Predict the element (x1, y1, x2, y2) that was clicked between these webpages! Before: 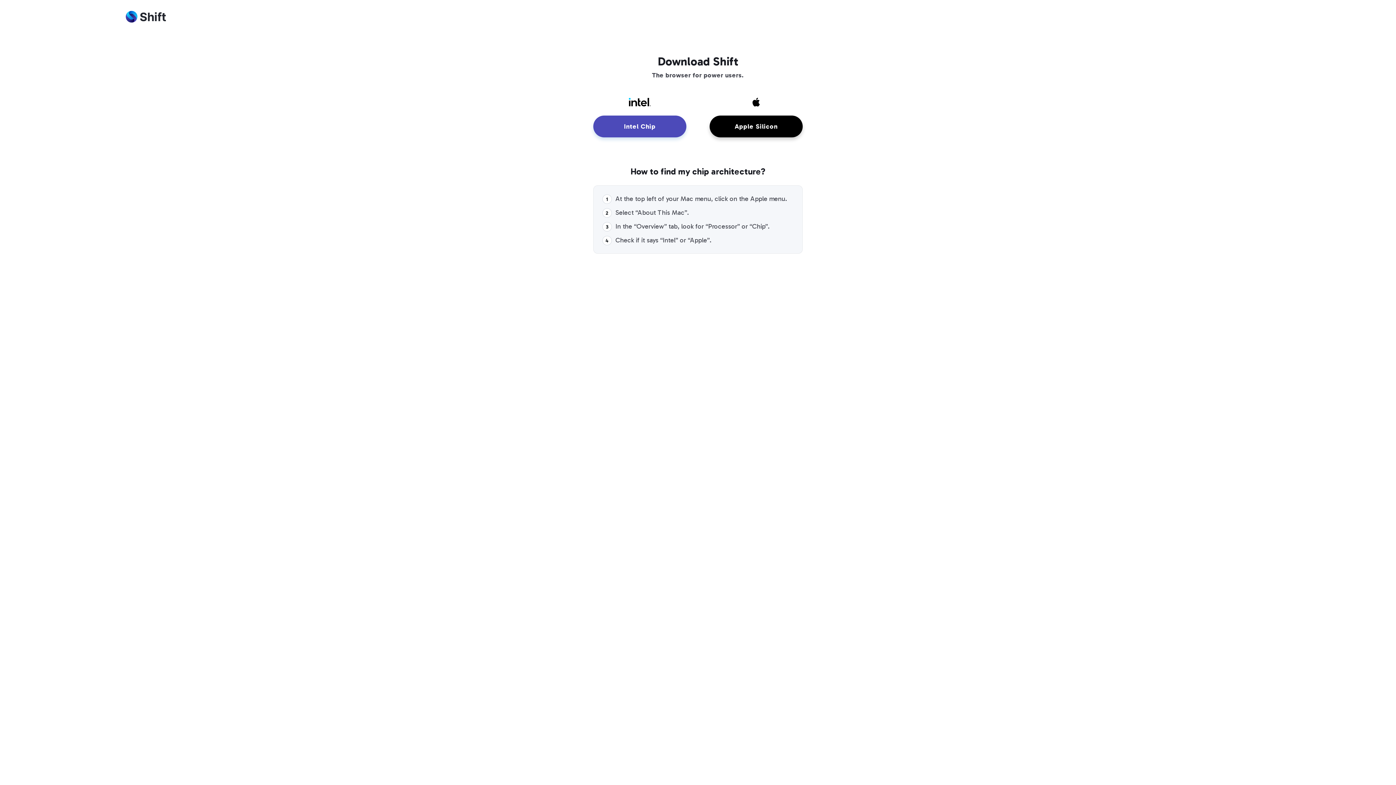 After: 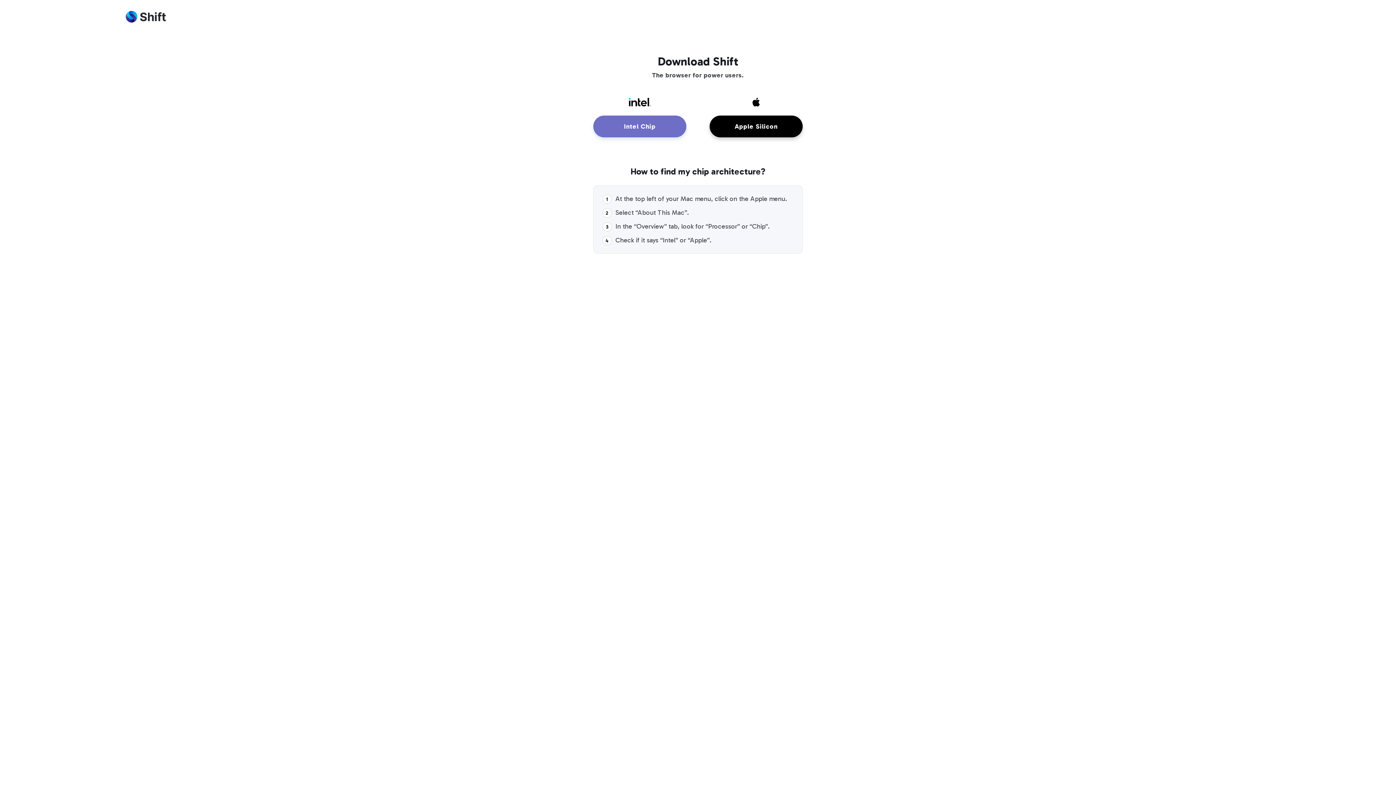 Action: bbox: (593, 115, 686, 137) label: Intel Chip